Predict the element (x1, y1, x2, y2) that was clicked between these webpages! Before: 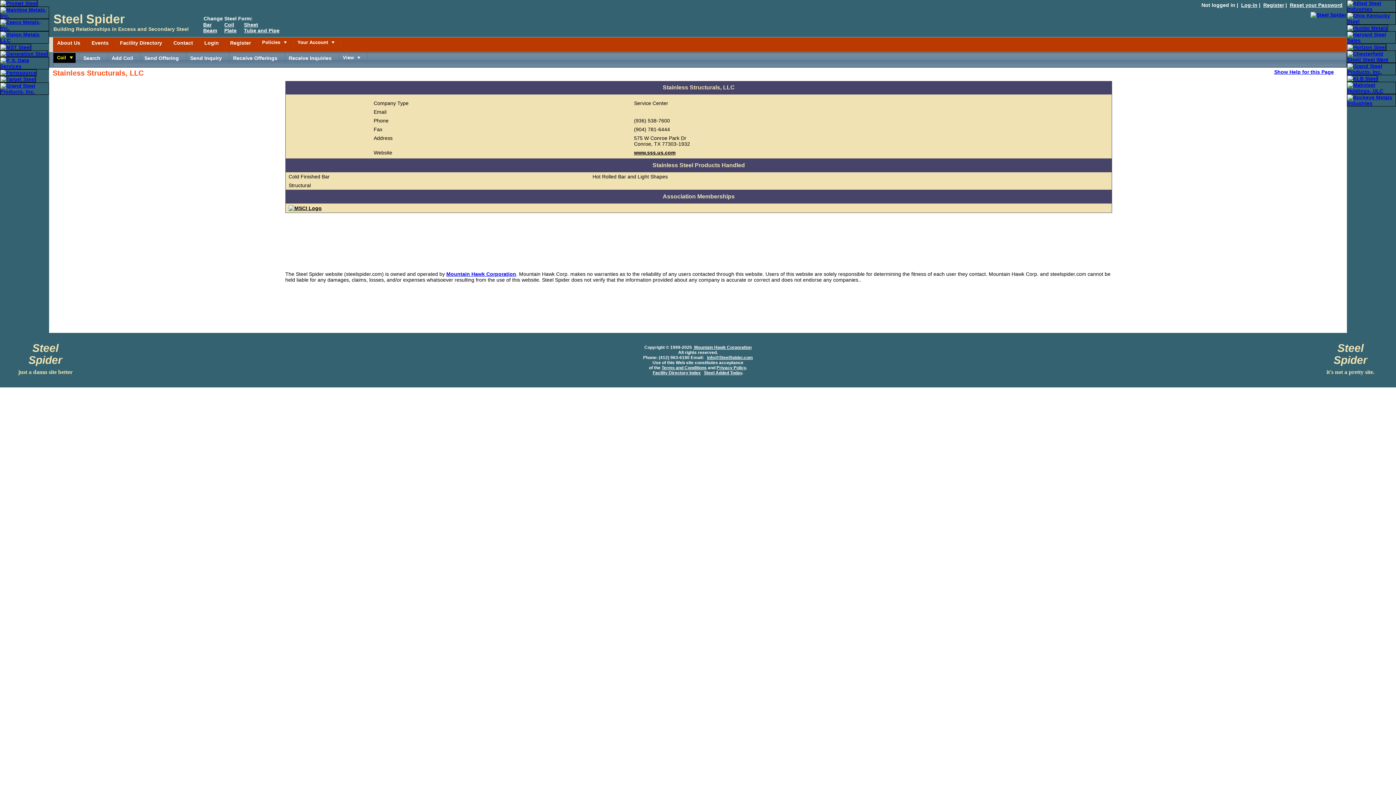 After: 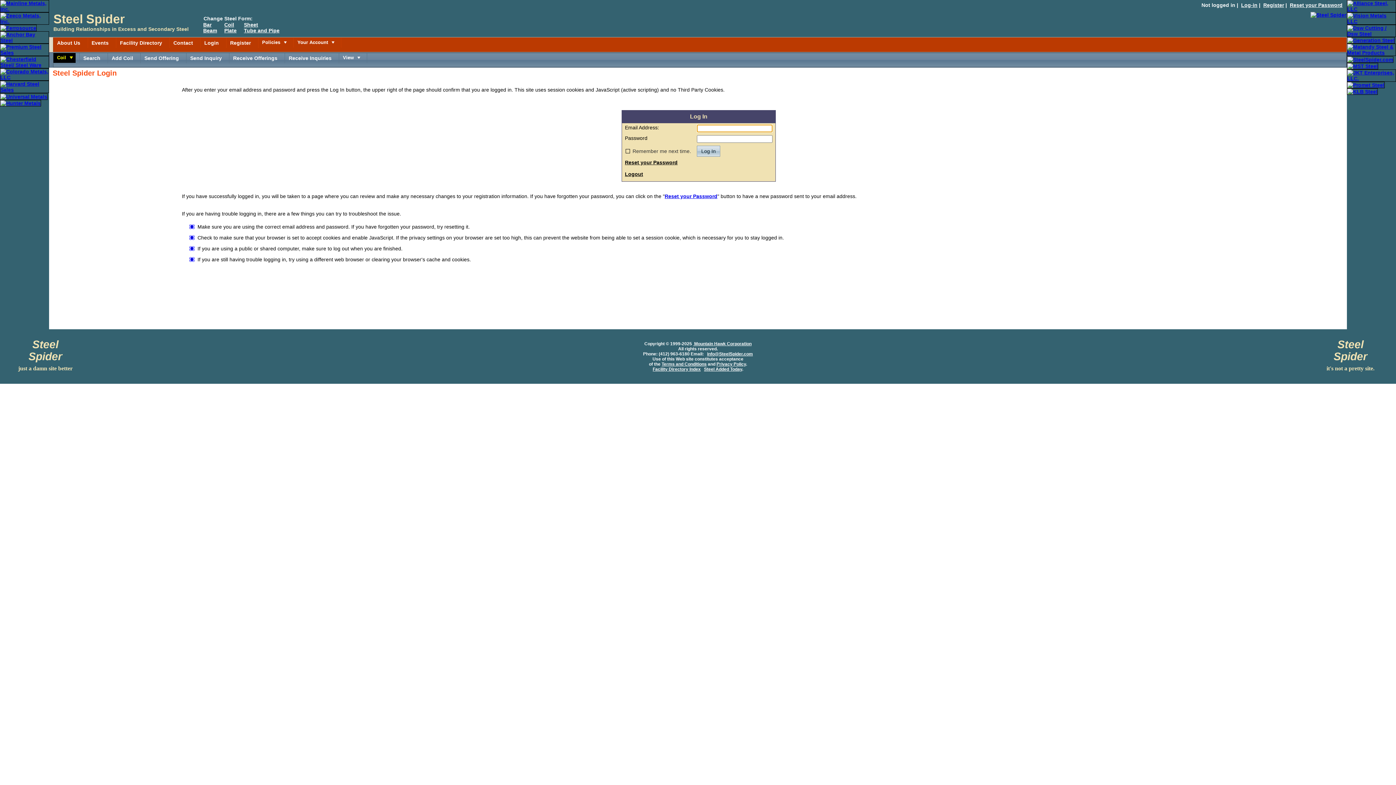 Action: bbox: (1241, 2, 1257, 8) label: Log-in